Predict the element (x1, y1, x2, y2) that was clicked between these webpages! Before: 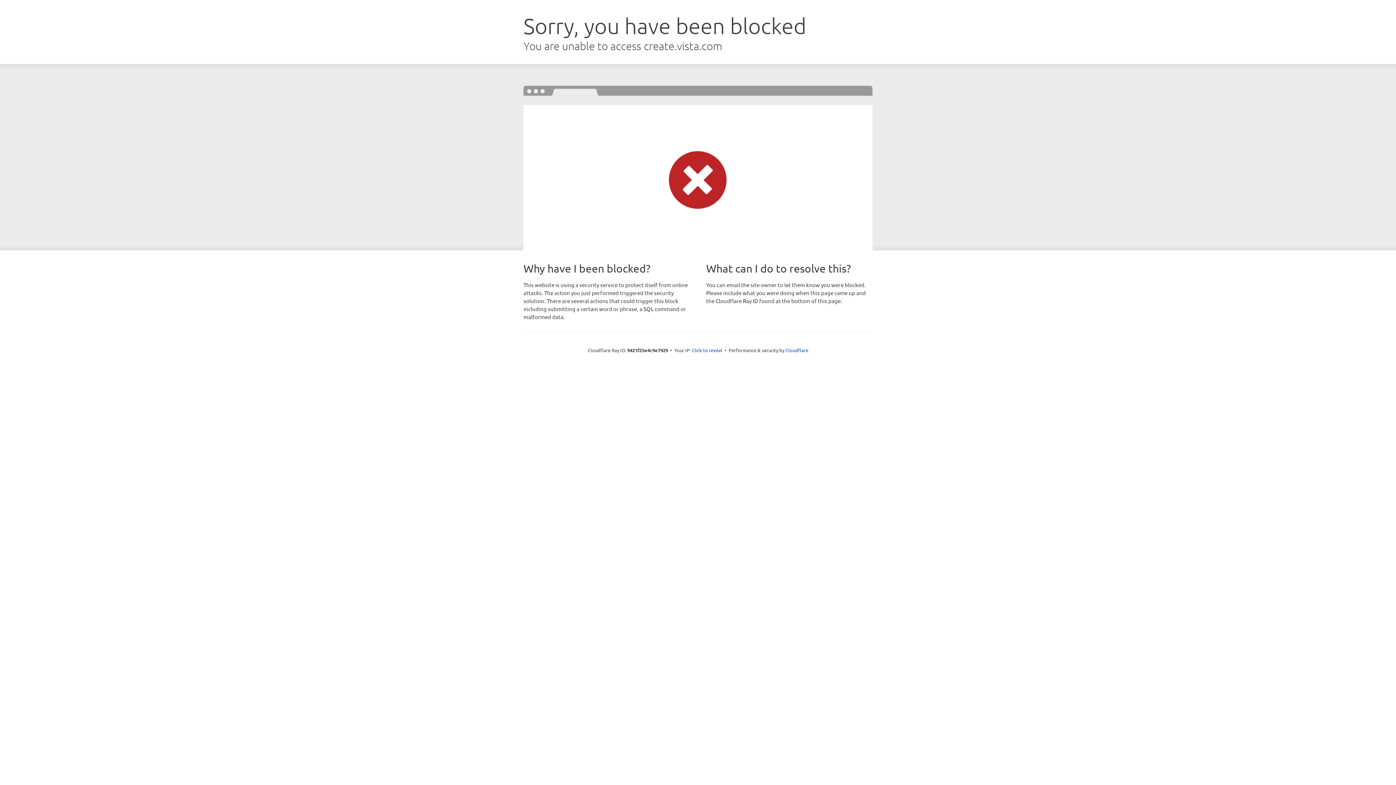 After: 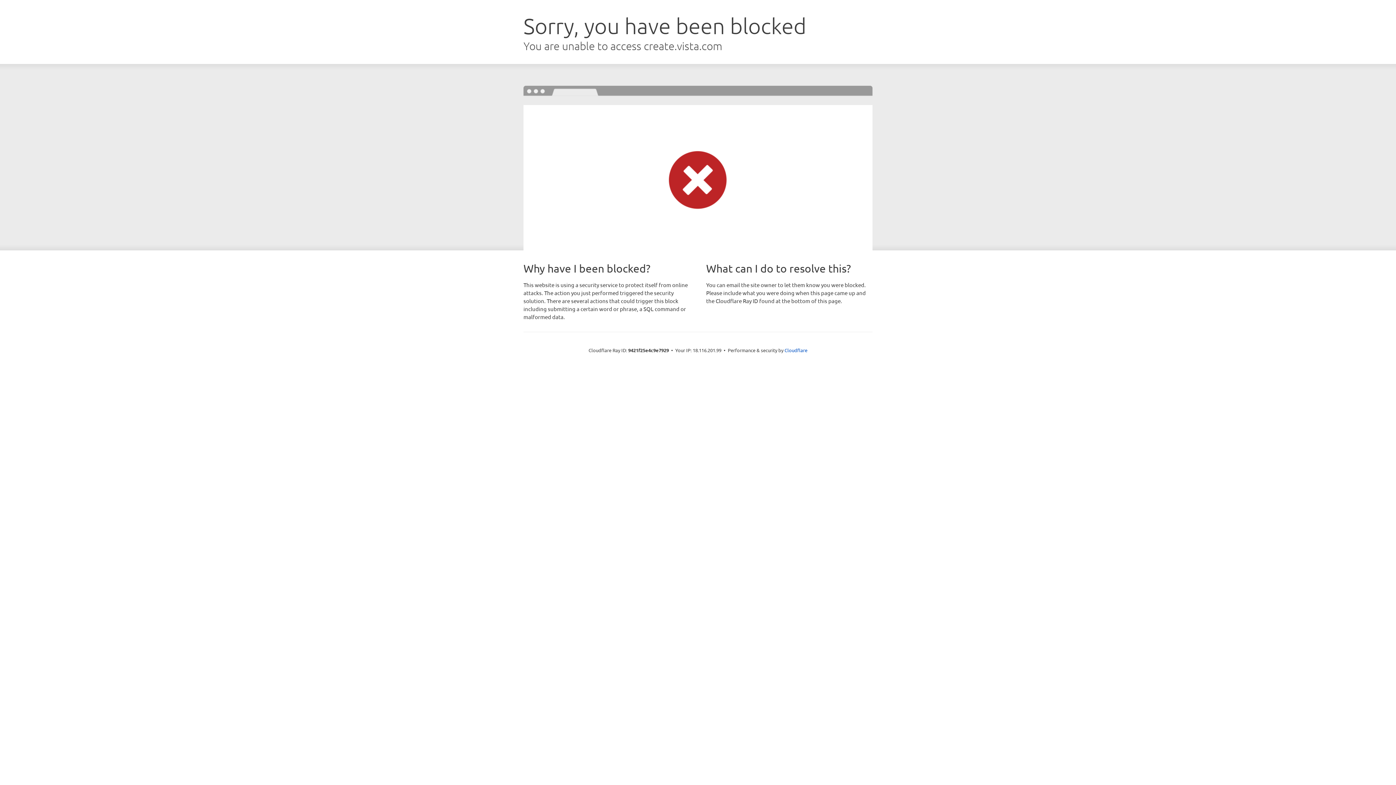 Action: bbox: (692, 346, 722, 353) label: Click to reveal